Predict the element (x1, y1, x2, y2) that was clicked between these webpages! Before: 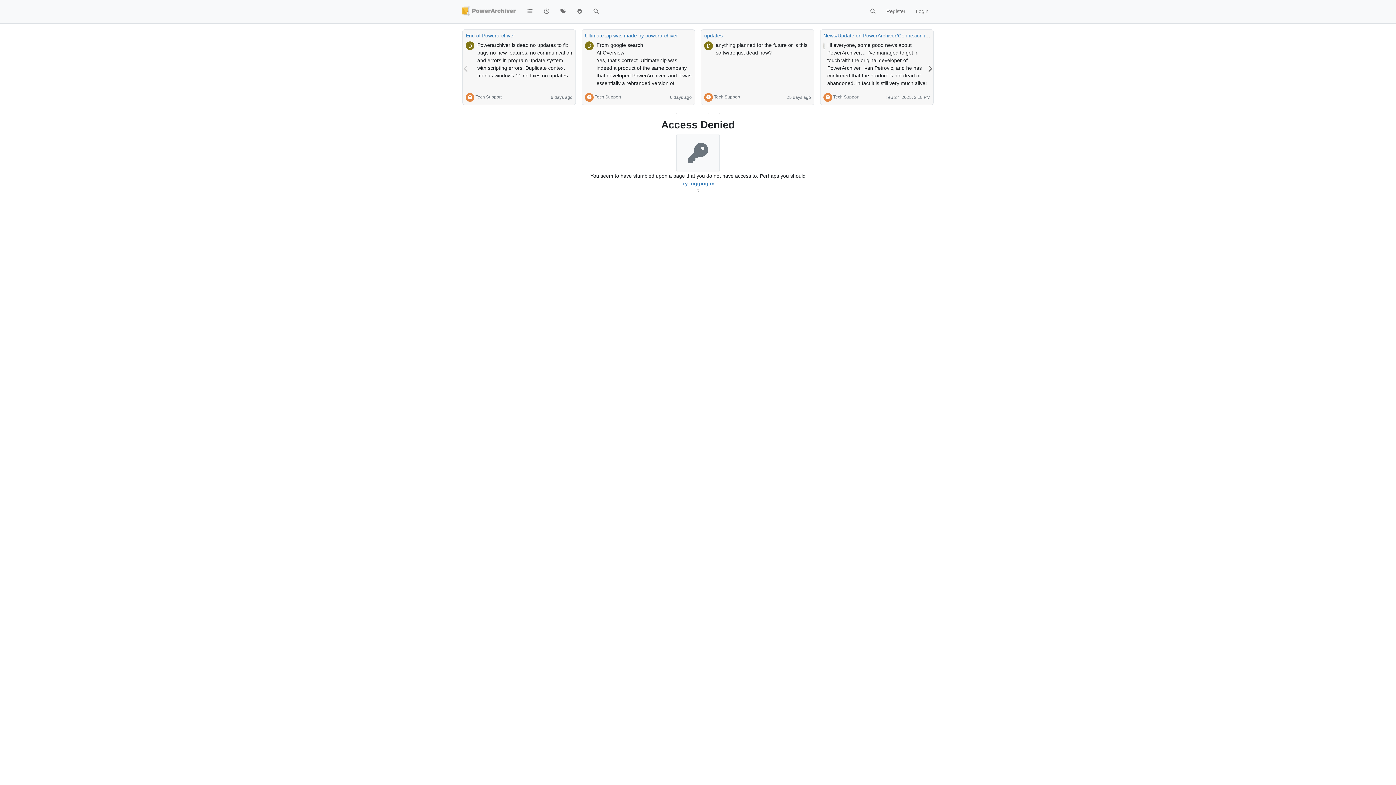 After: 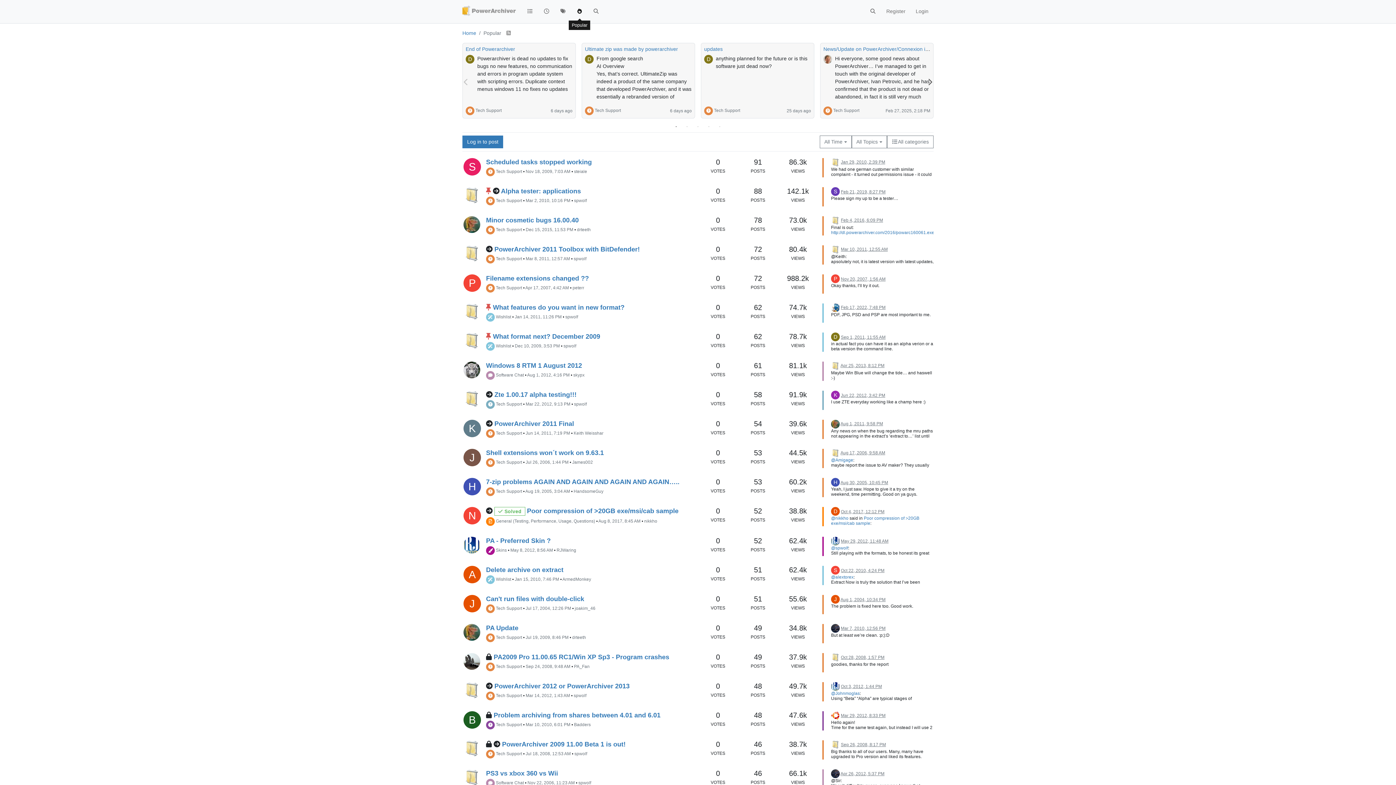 Action: bbox: (571, 4, 588, 18)